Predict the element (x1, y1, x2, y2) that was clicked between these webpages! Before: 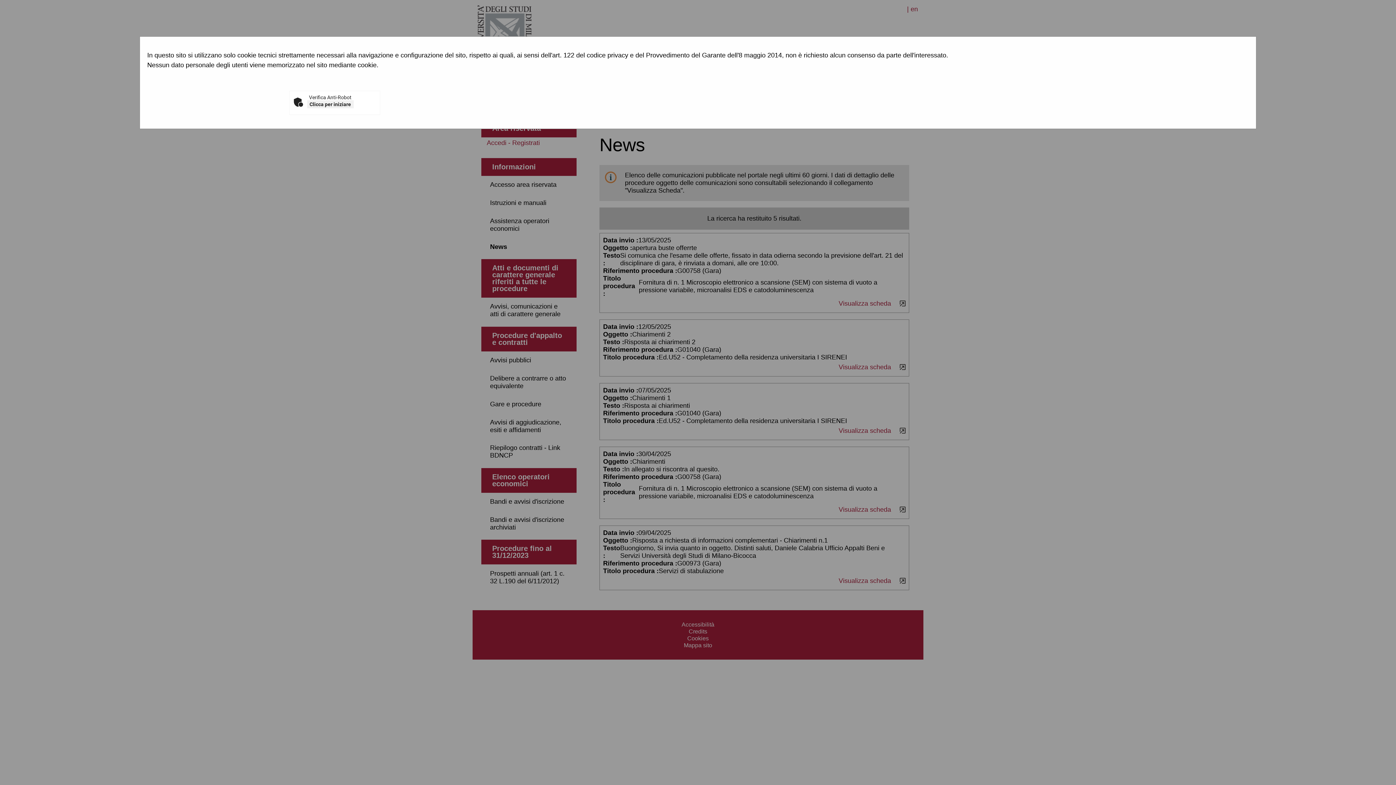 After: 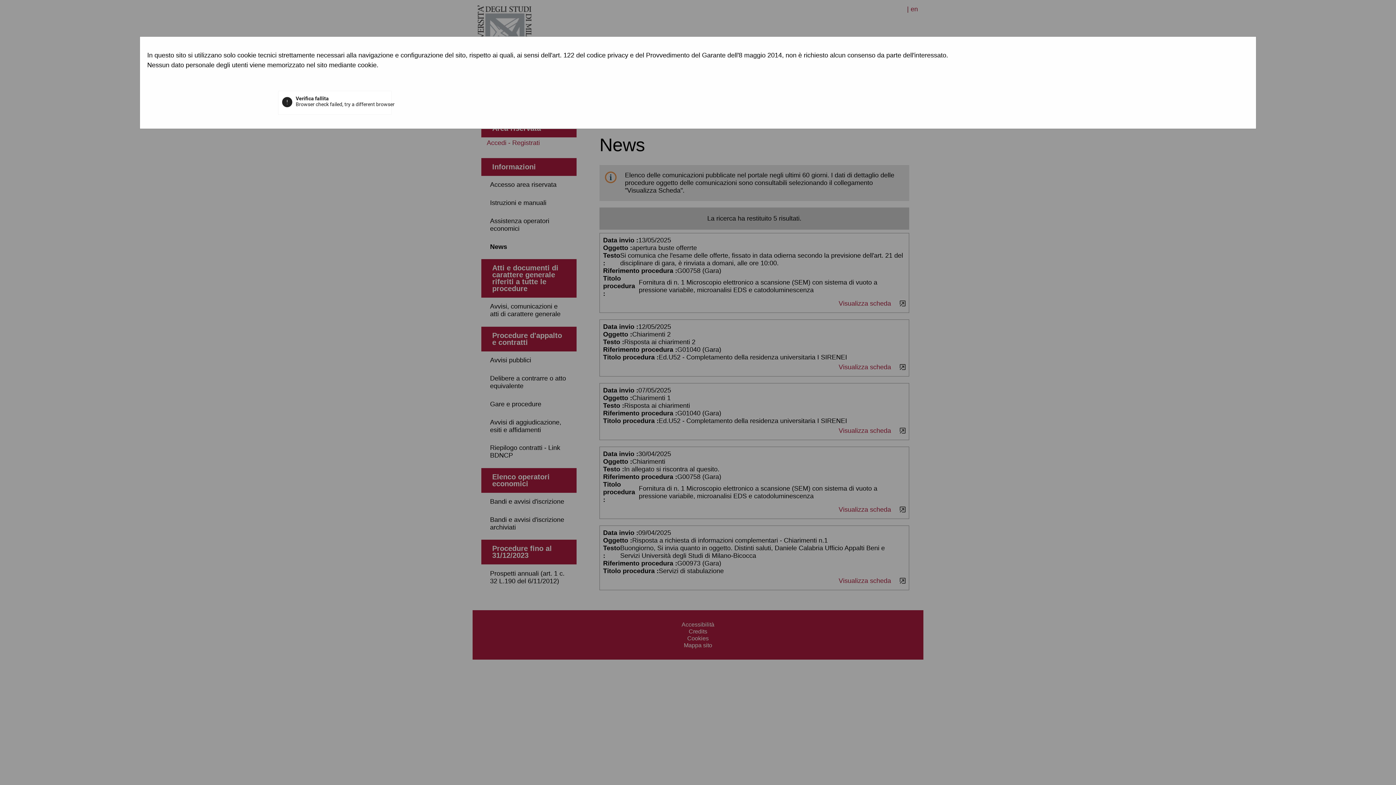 Action: label: Clicca per iniziare bbox: (307, 100, 353, 108)